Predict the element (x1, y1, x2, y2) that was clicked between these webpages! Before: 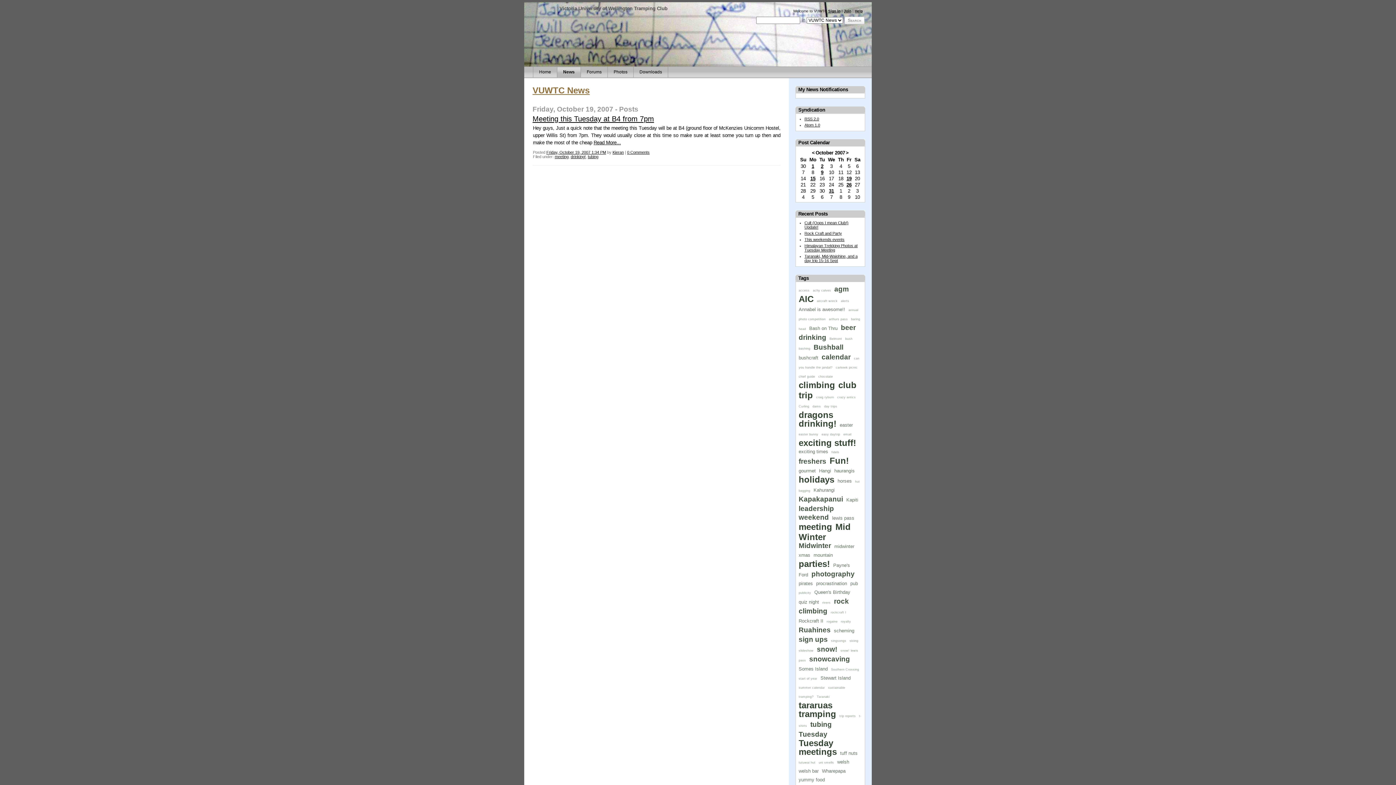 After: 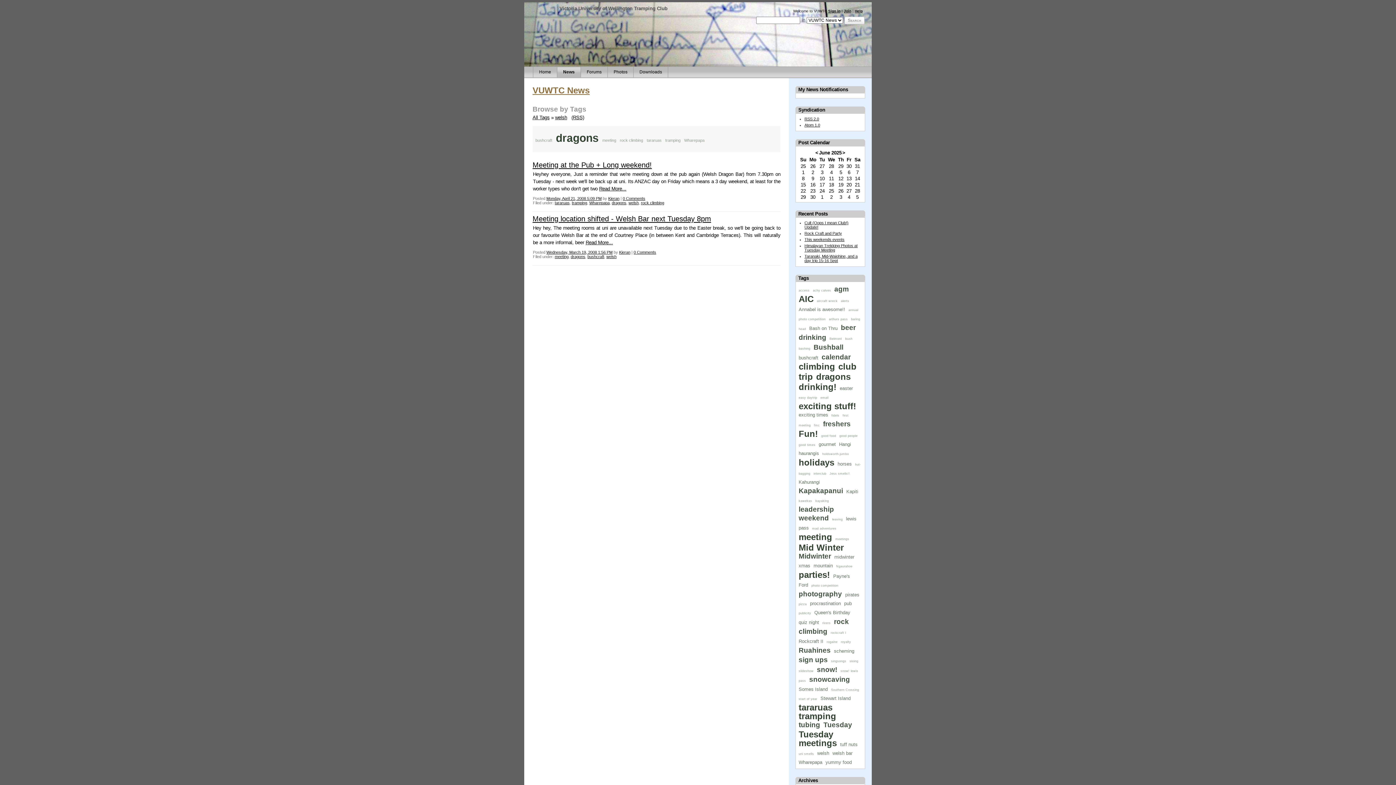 Action: bbox: (837, 759, 849, 765) label: welsh